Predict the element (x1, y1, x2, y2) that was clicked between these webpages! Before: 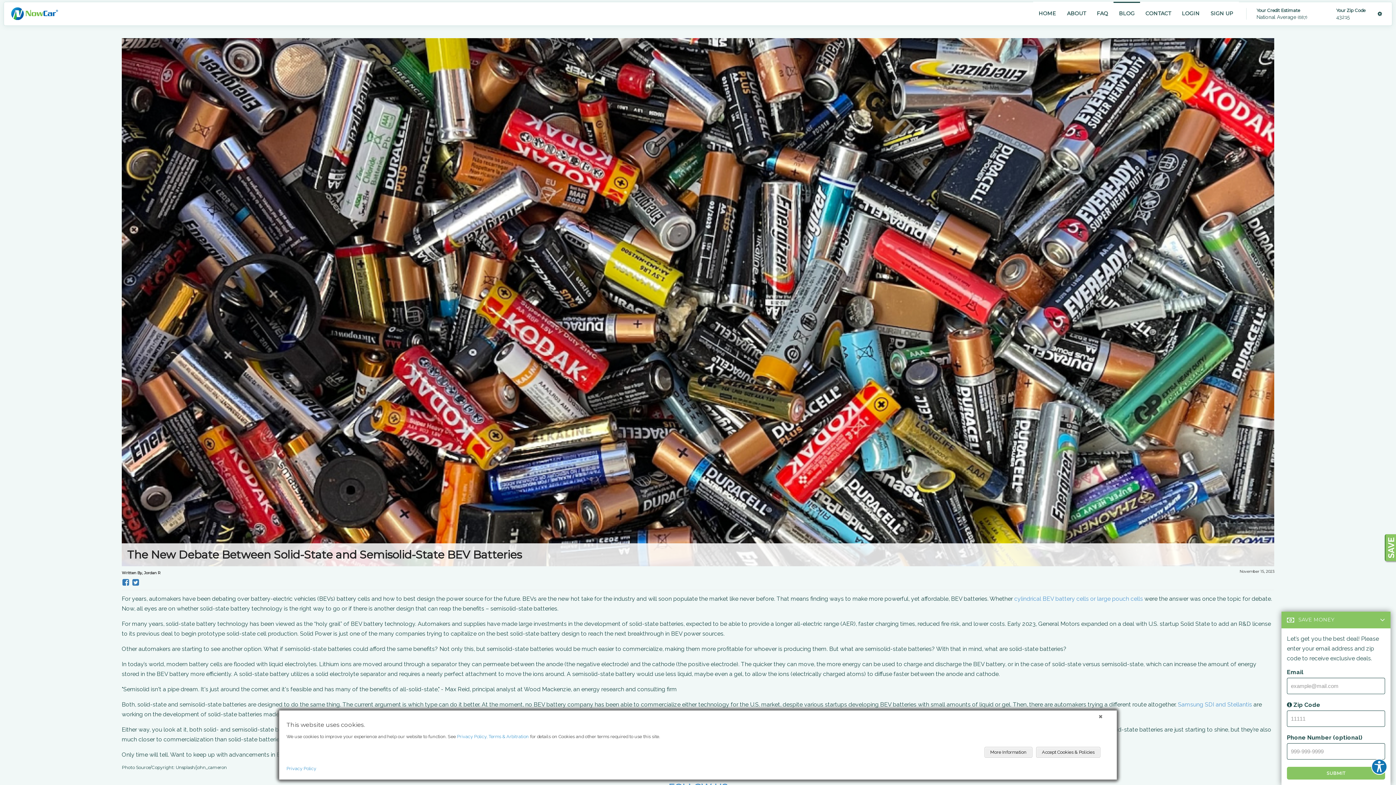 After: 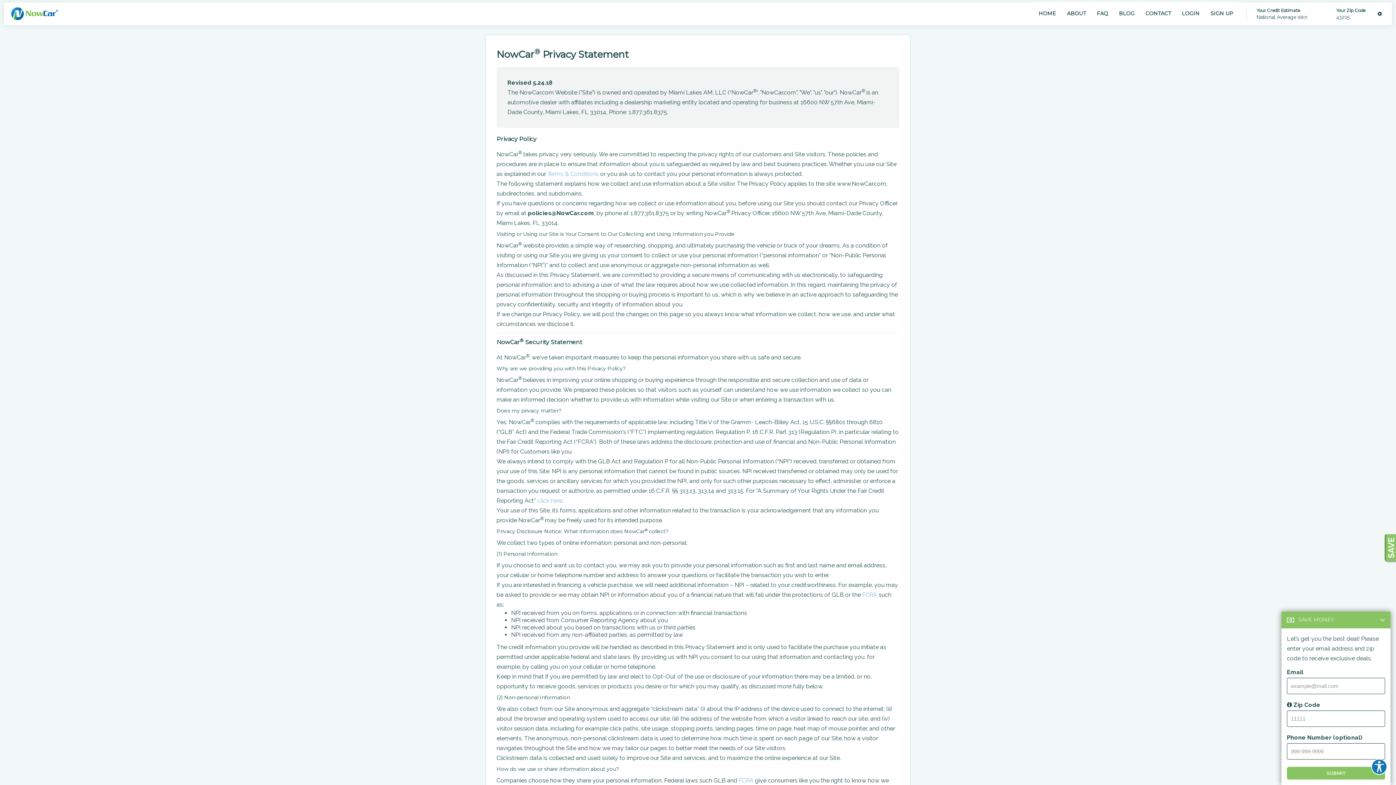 Action: label: Privacy Policy, Terms & Arbitration bbox: (457, 734, 529, 739)